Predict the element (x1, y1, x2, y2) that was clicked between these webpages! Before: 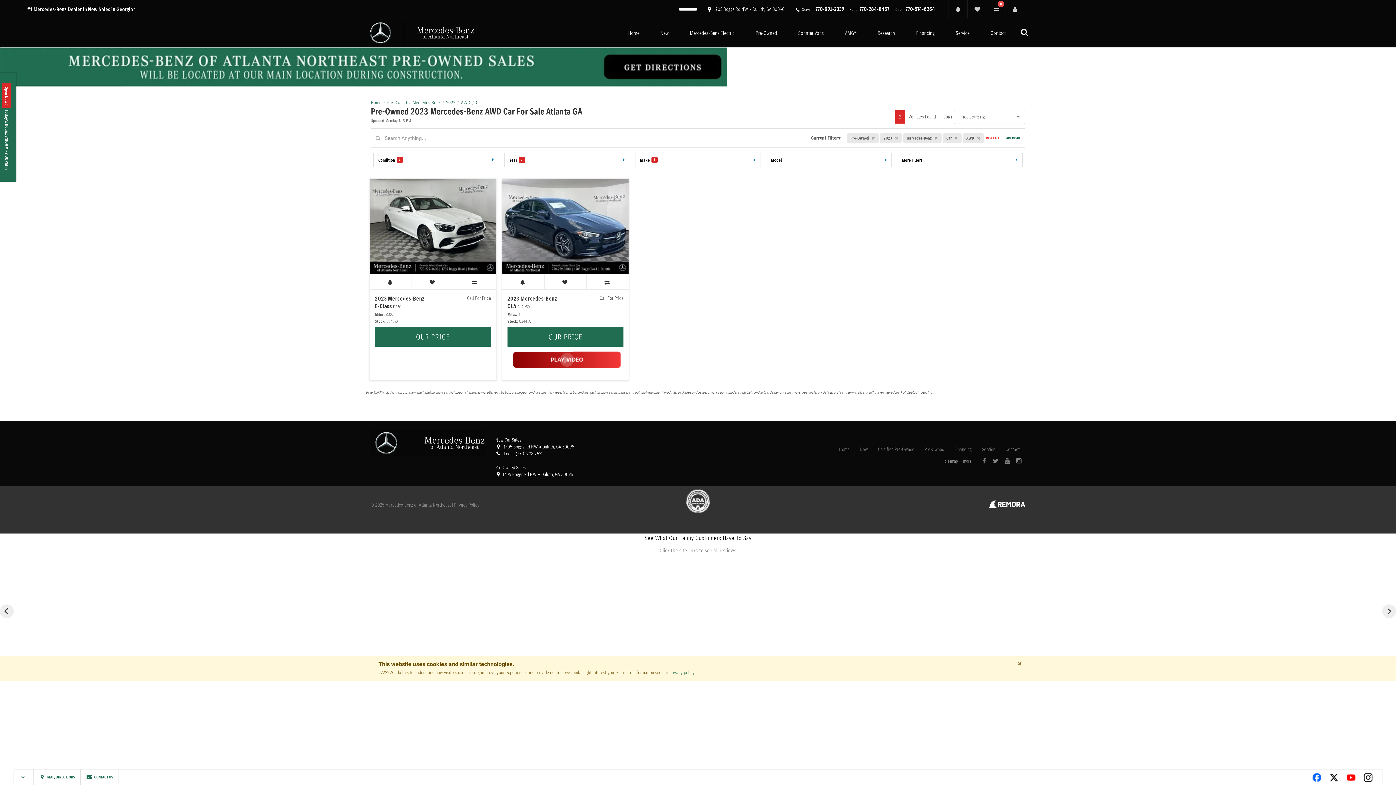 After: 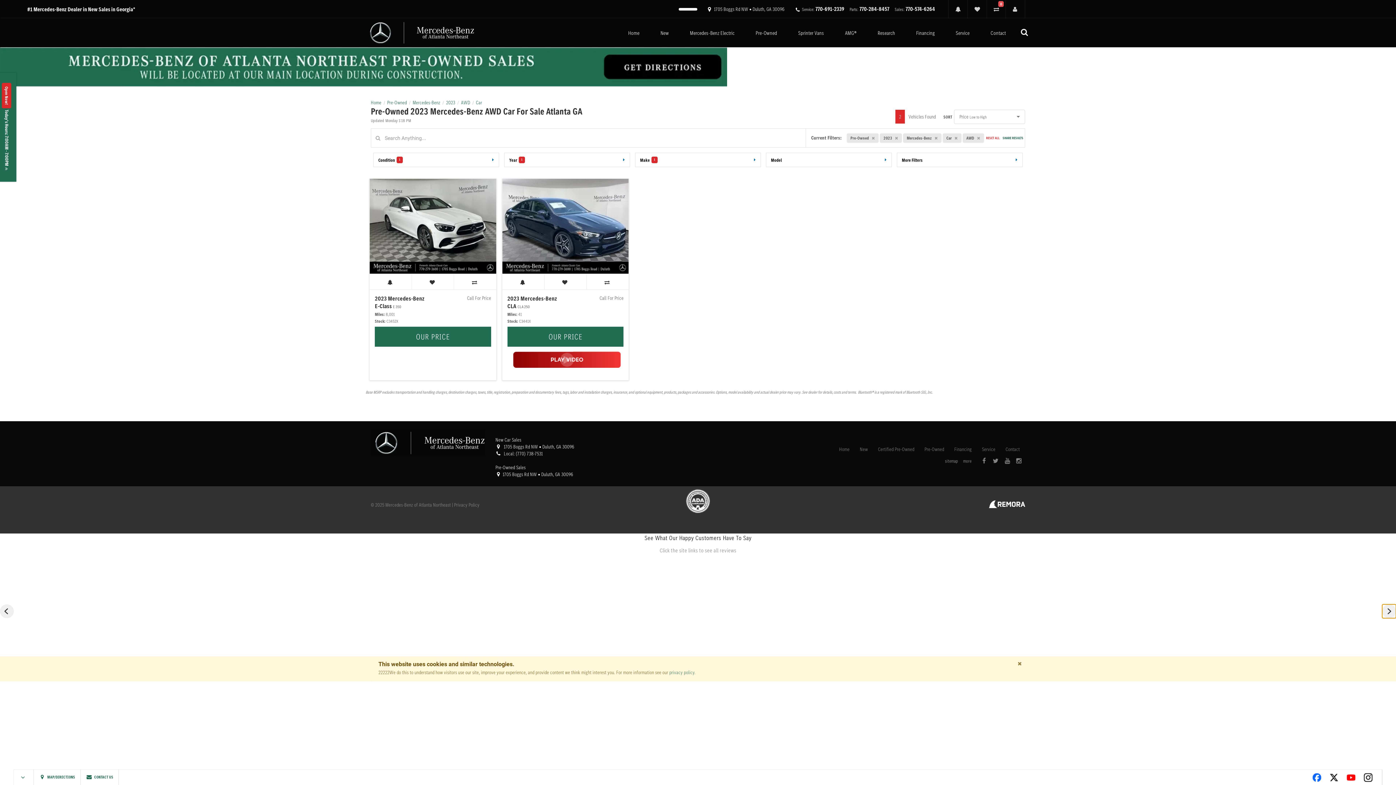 Action: bbox: (1382, 604, 1396, 618) label: Next